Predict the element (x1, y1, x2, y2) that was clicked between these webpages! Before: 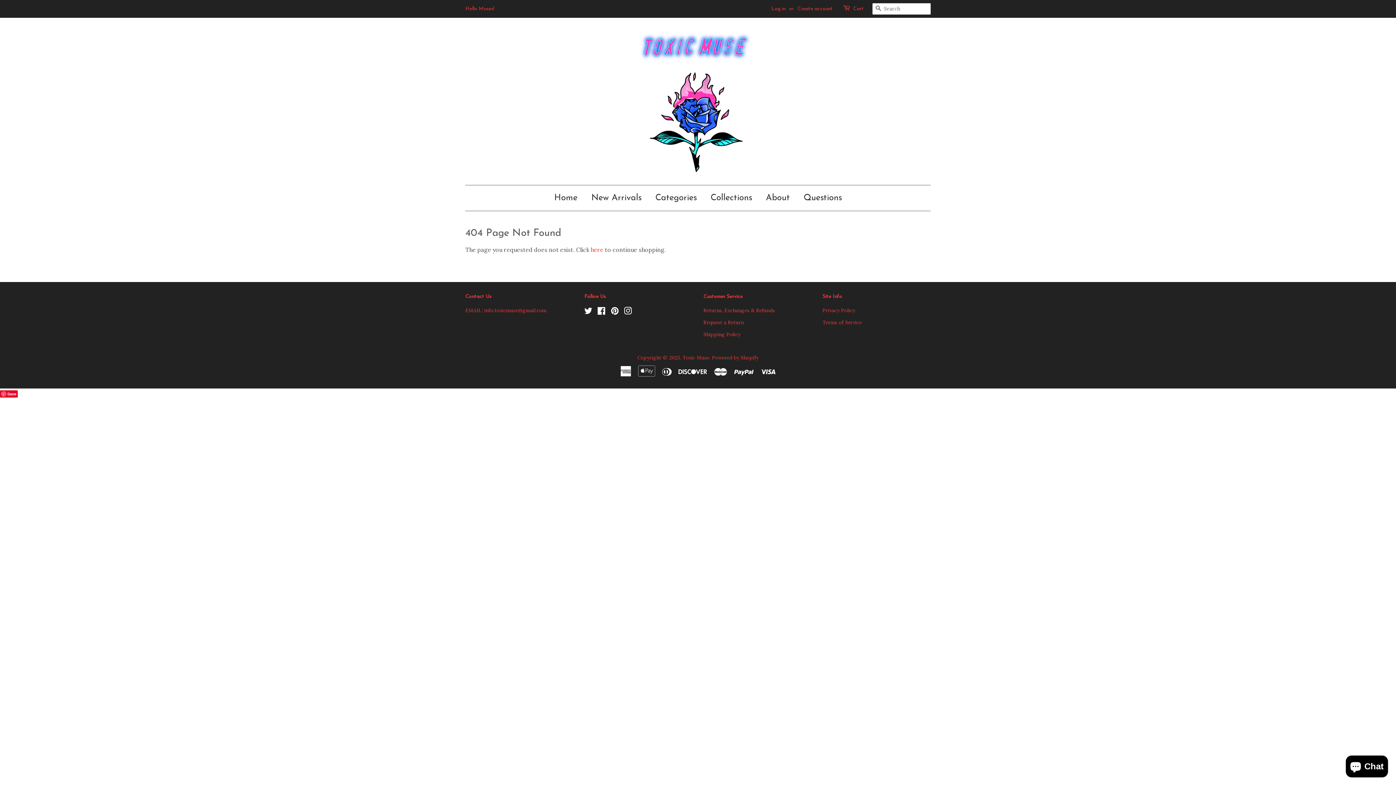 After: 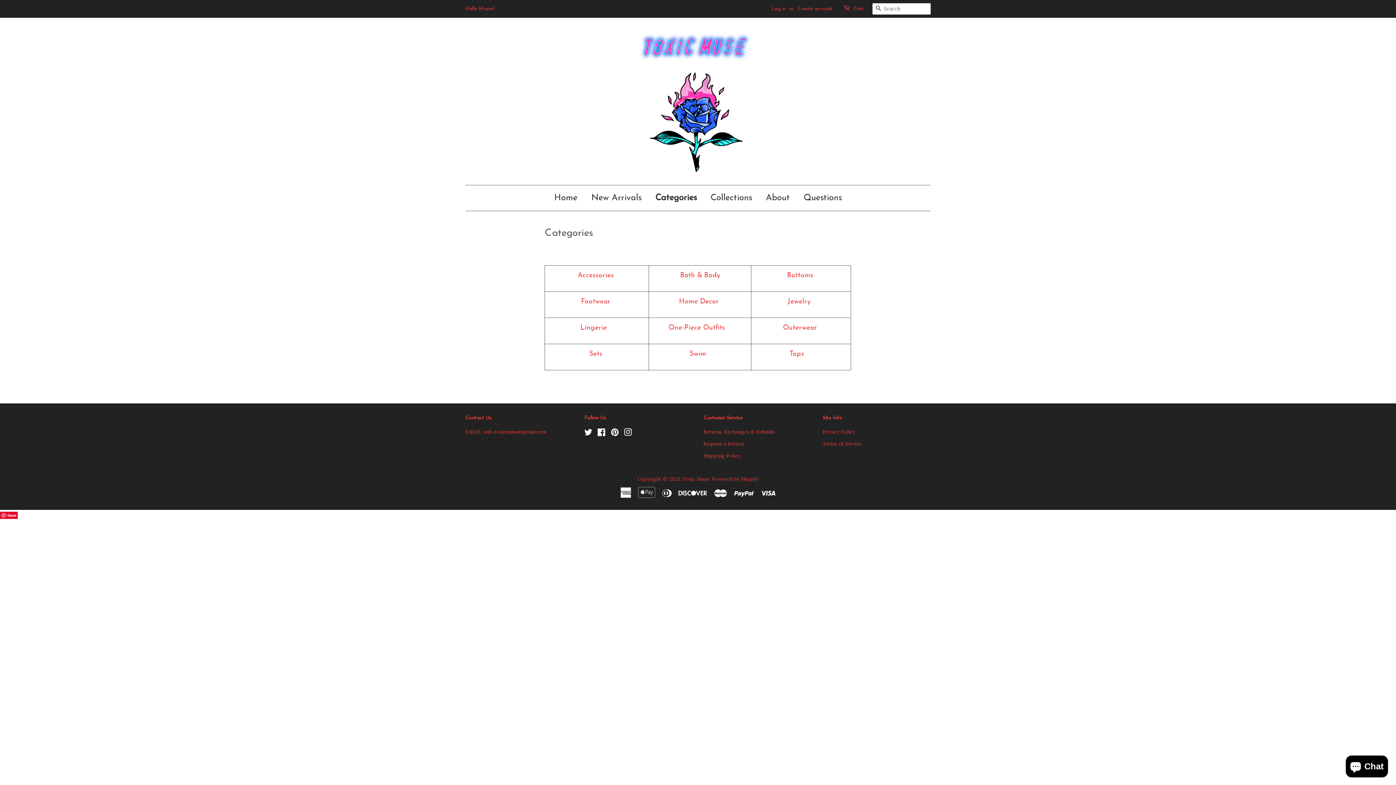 Action: bbox: (650, 185, 702, 210) label: Categories